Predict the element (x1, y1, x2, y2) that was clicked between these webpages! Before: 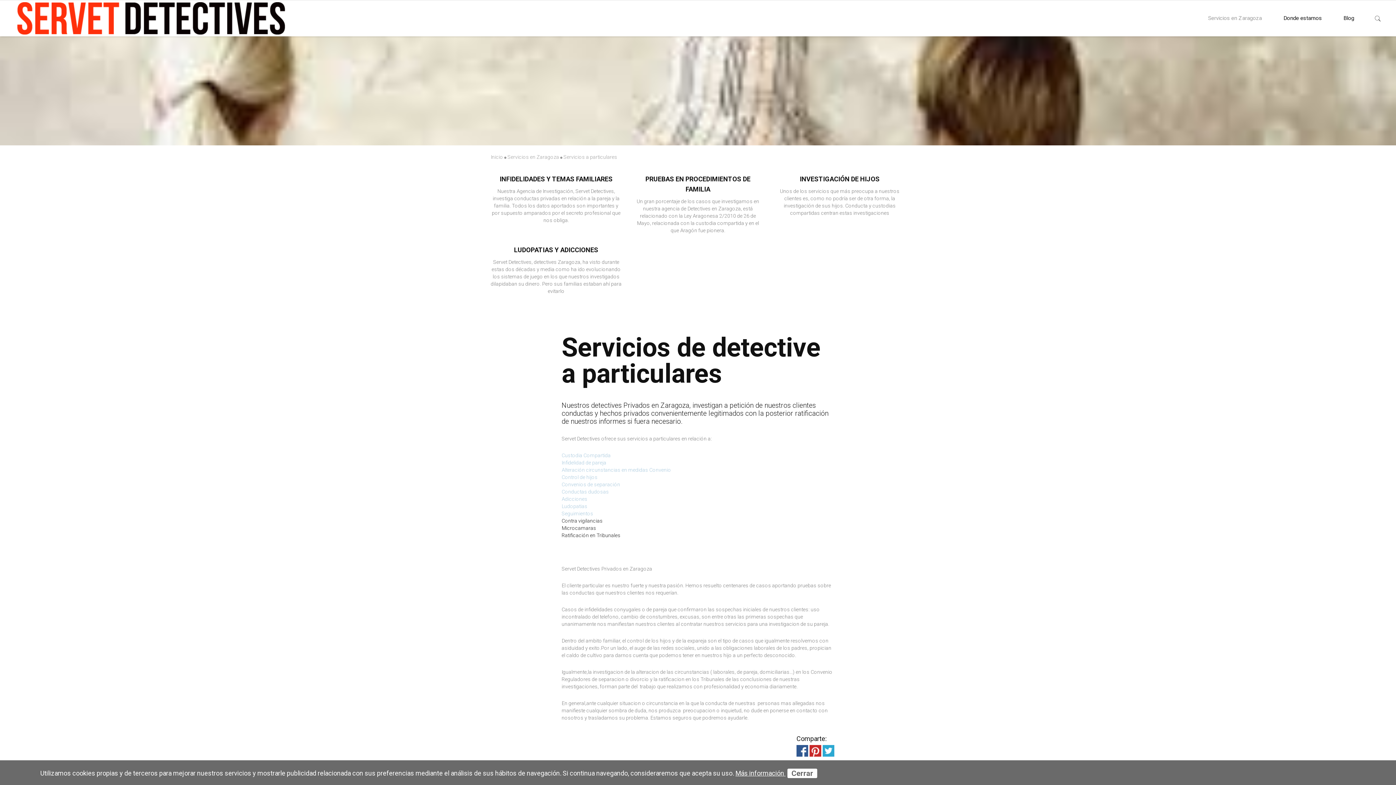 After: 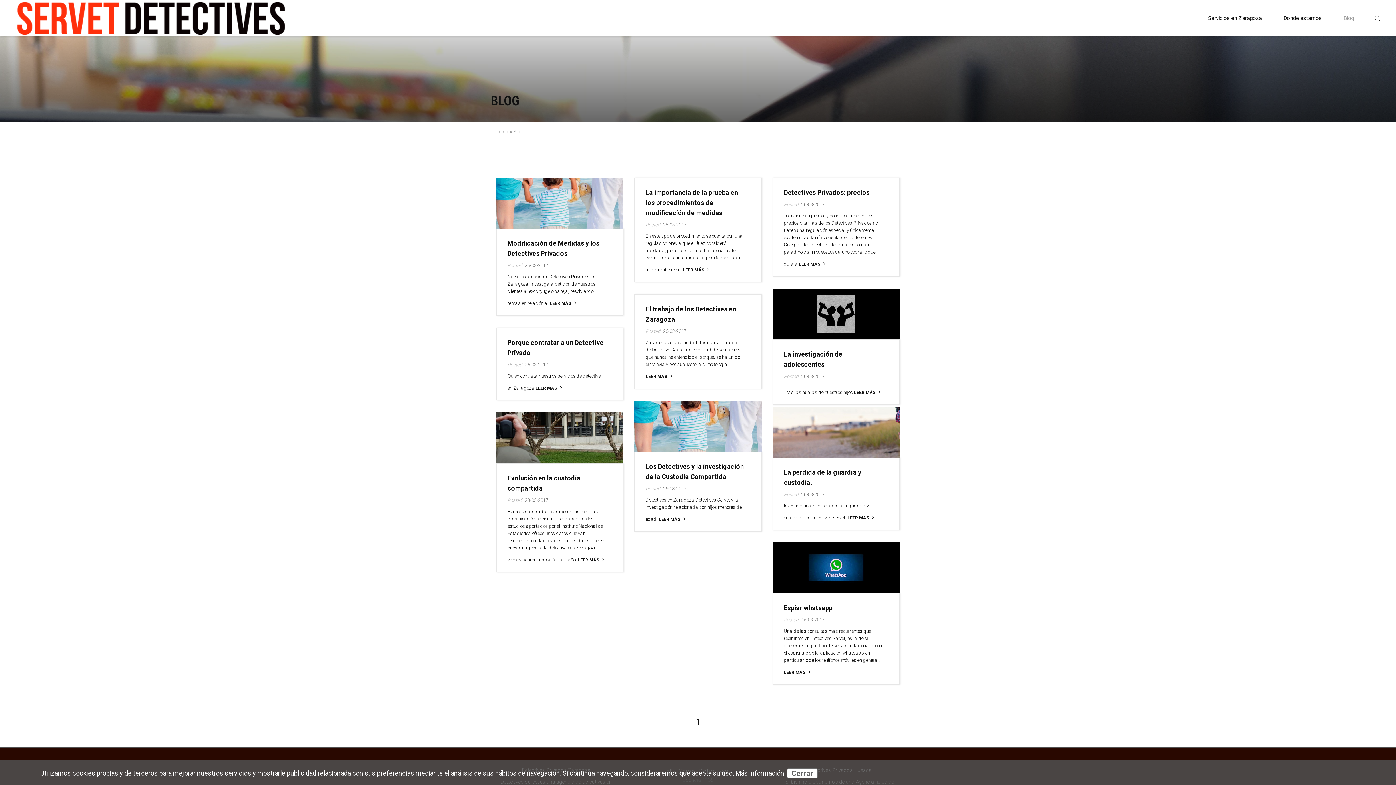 Action: label: Blog bbox: (1344, 14, 1354, 21)